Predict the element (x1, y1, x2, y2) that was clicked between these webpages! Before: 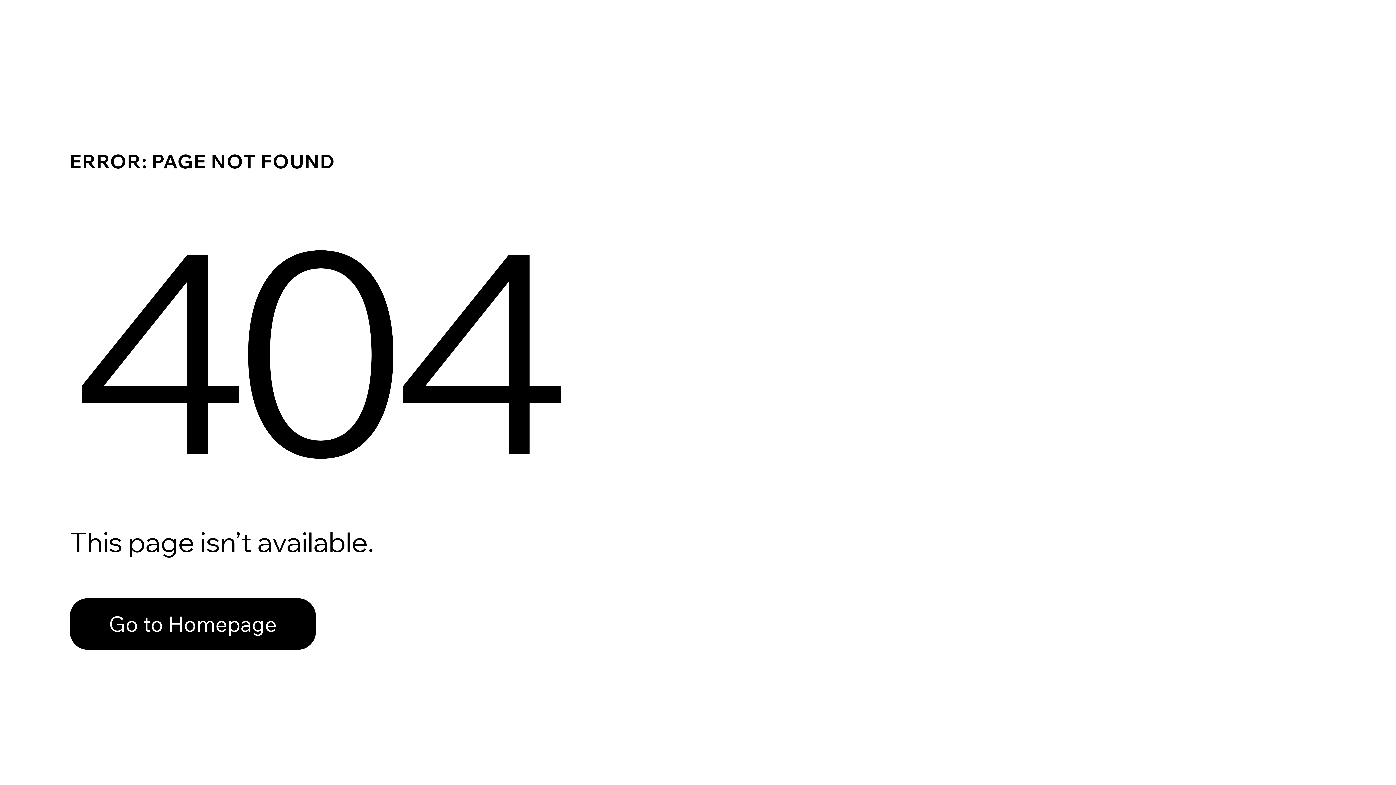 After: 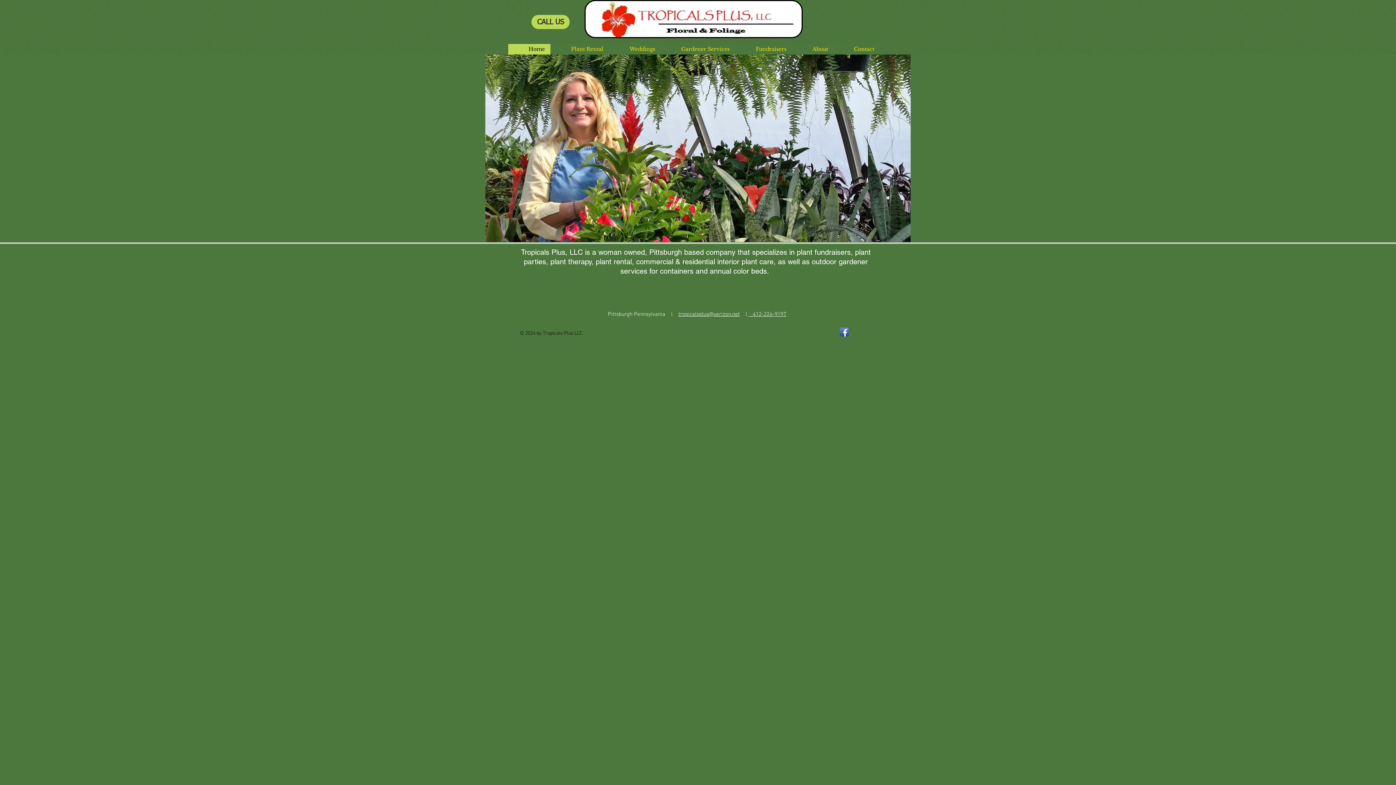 Action: bbox: (69, 582, 768, 659) label: Go to Homepage